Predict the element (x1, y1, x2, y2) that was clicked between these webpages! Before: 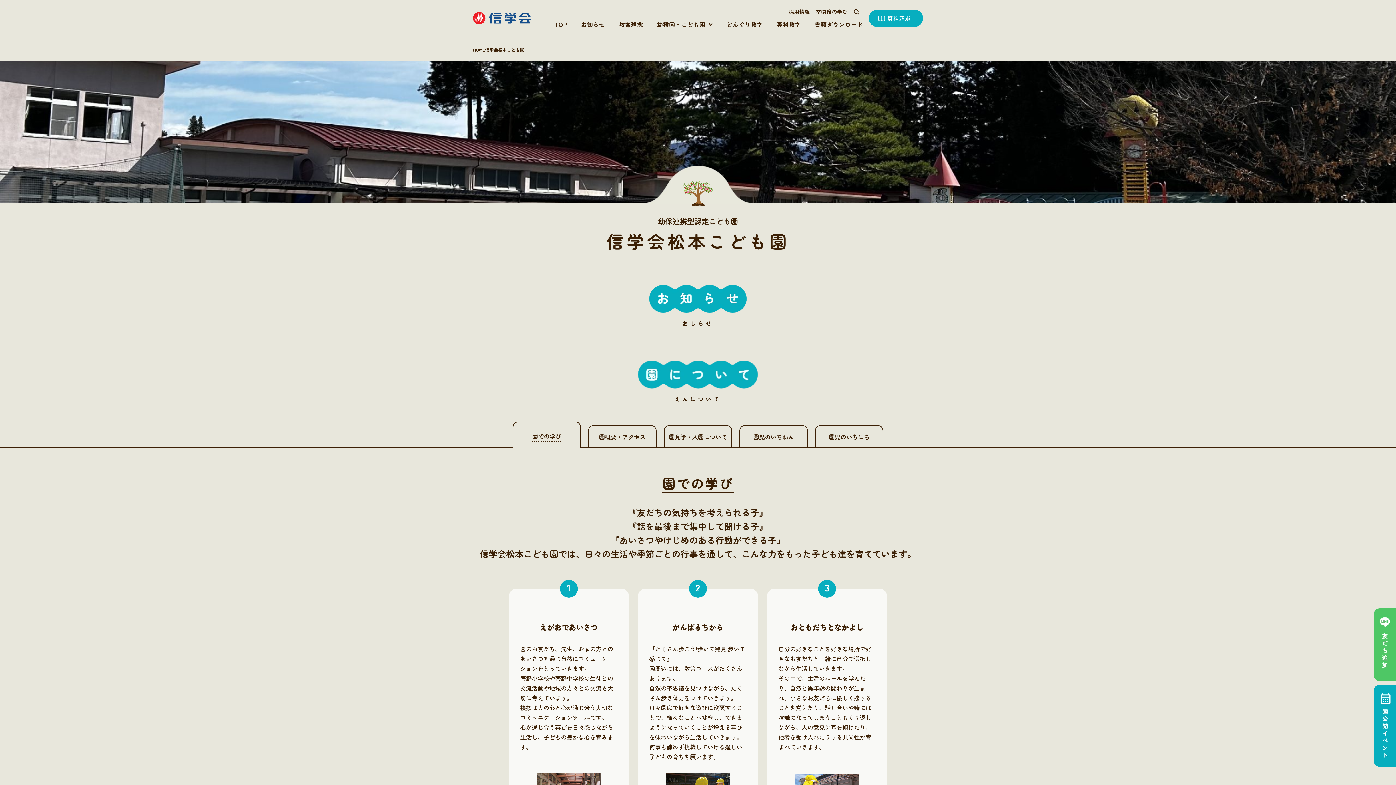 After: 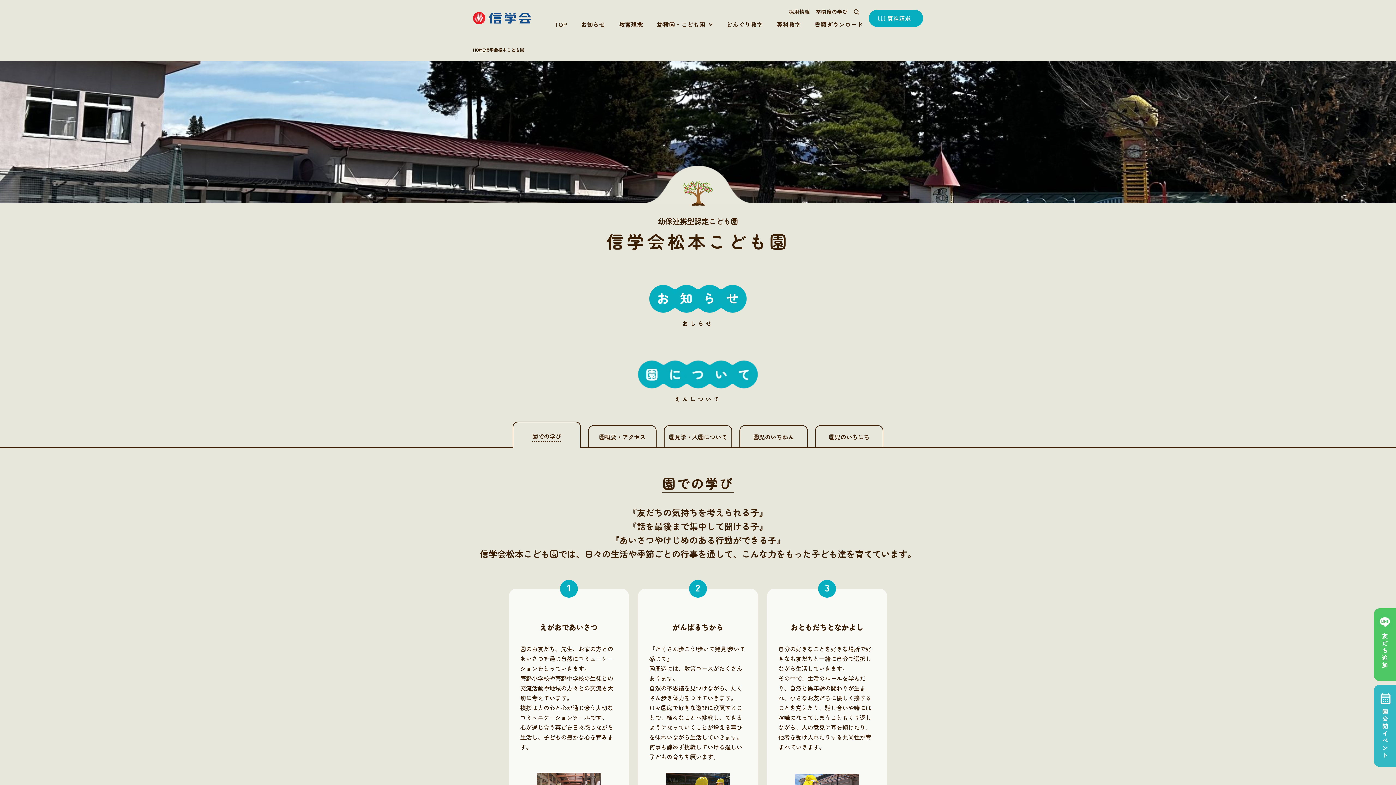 Action: bbox: (1374, 685, 1396, 767)